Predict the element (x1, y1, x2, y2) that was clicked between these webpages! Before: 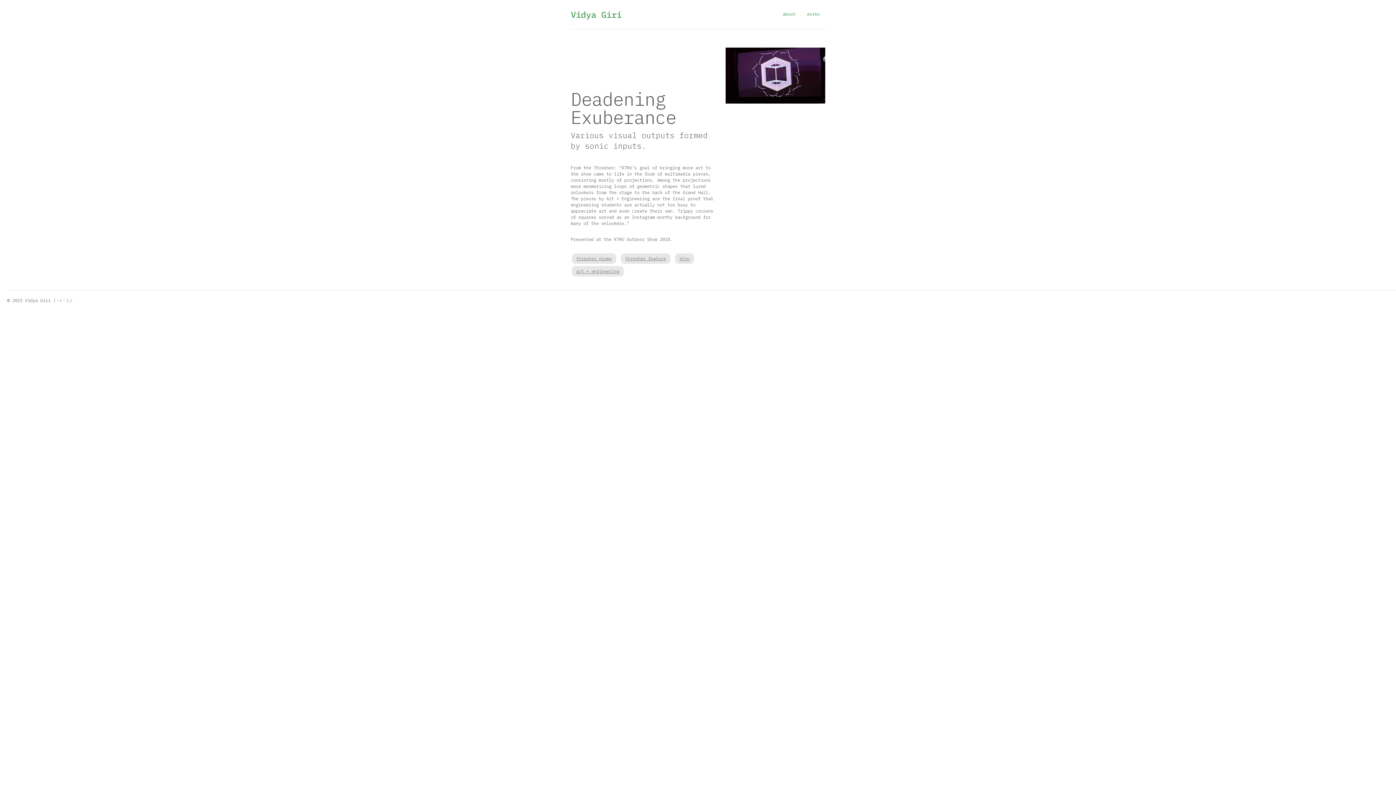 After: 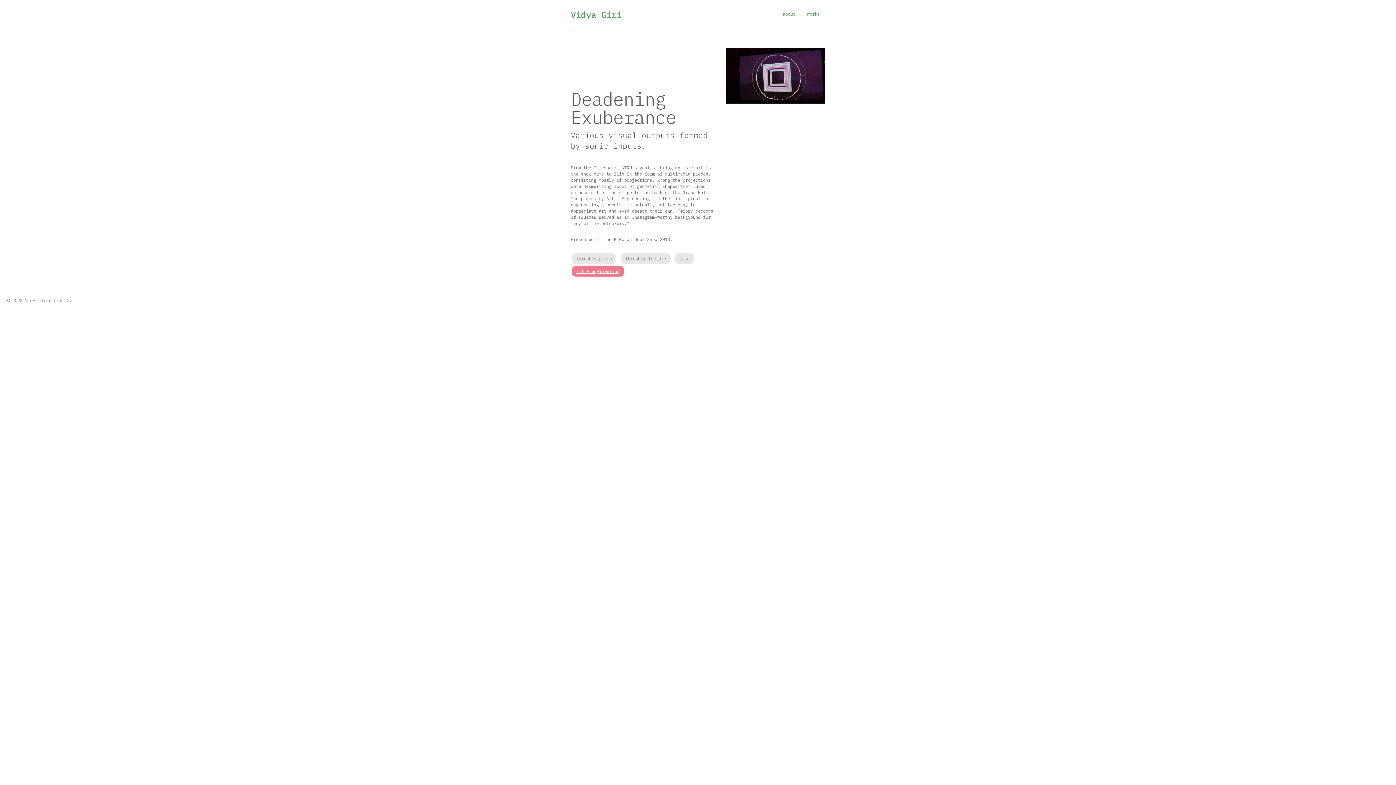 Action: bbox: (572, 266, 624, 276) label: art + engineering